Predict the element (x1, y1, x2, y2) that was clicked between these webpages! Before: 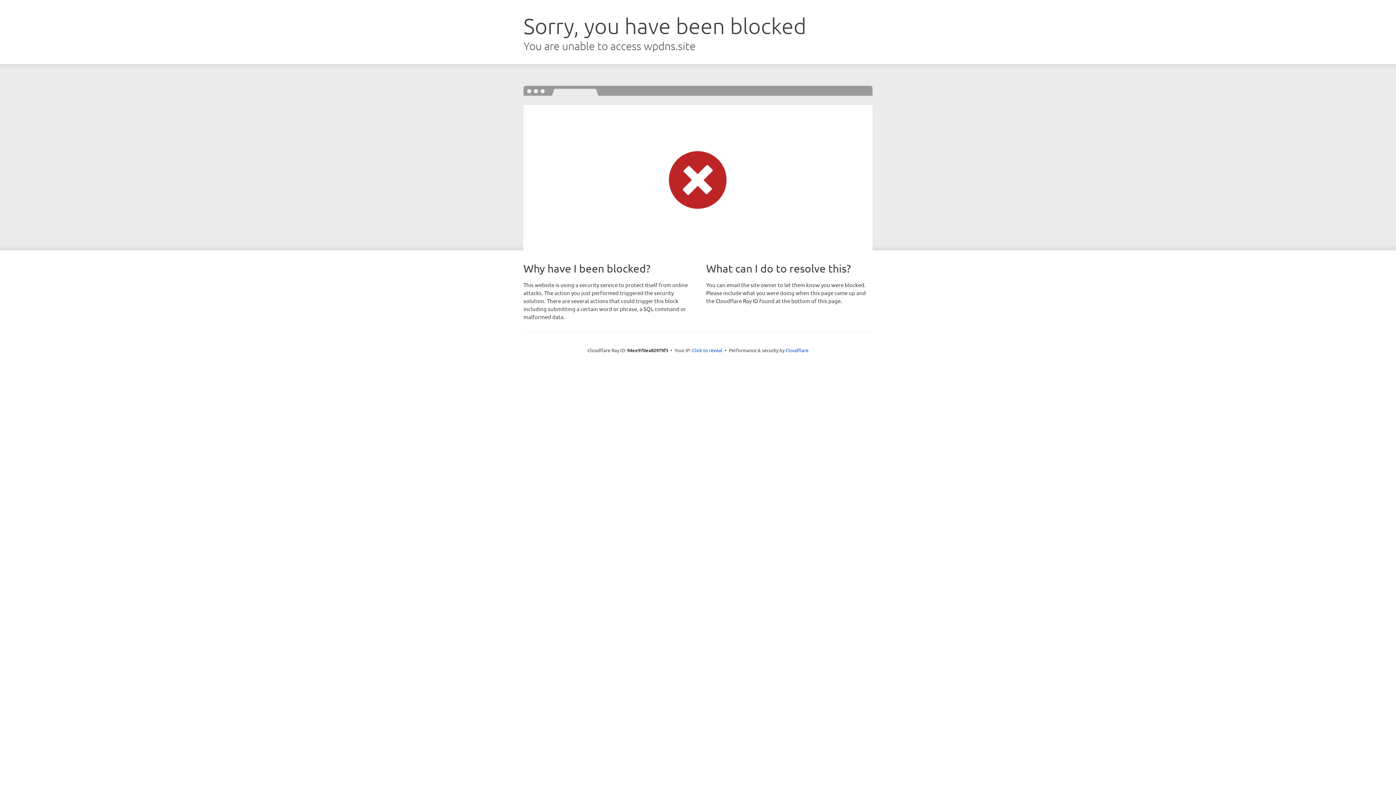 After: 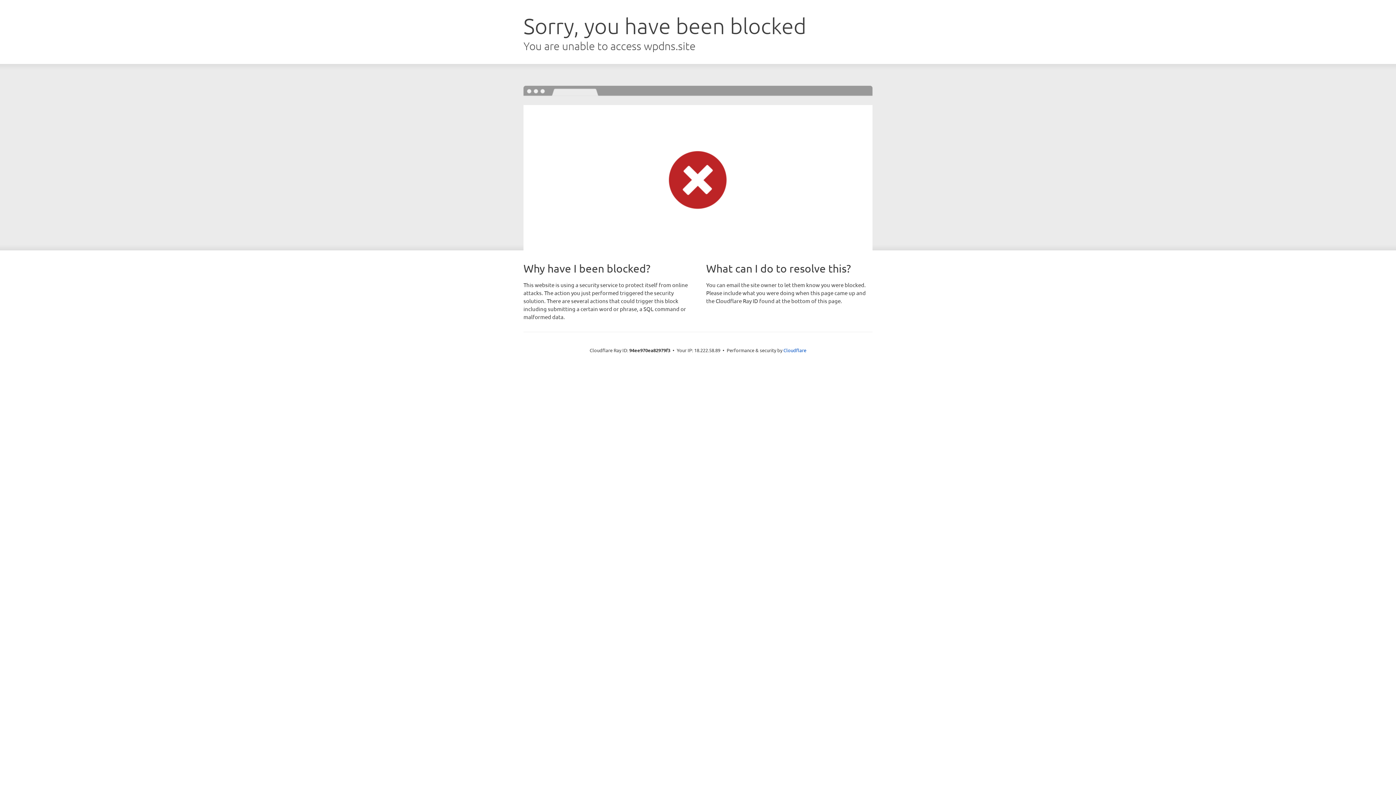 Action: label: Click to reveal bbox: (692, 346, 722, 353)